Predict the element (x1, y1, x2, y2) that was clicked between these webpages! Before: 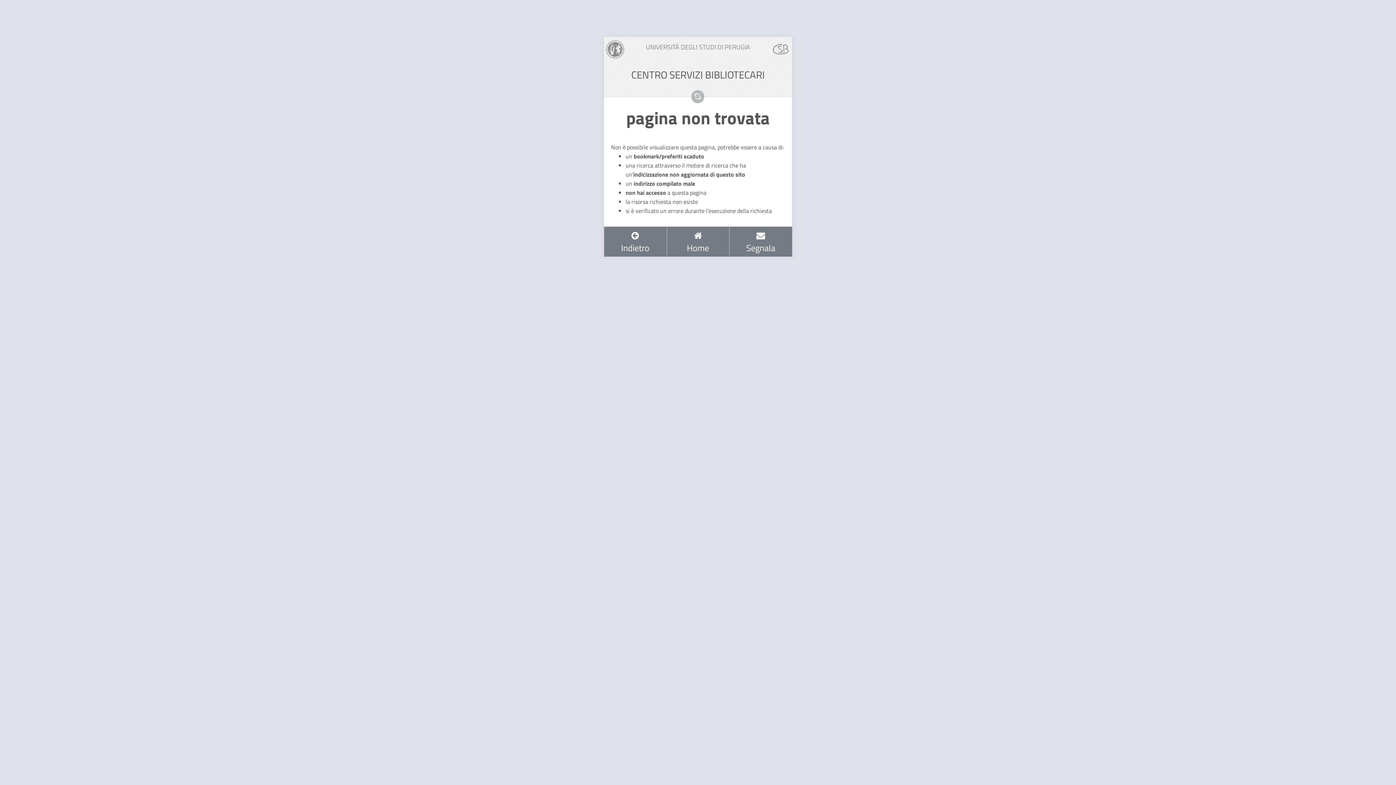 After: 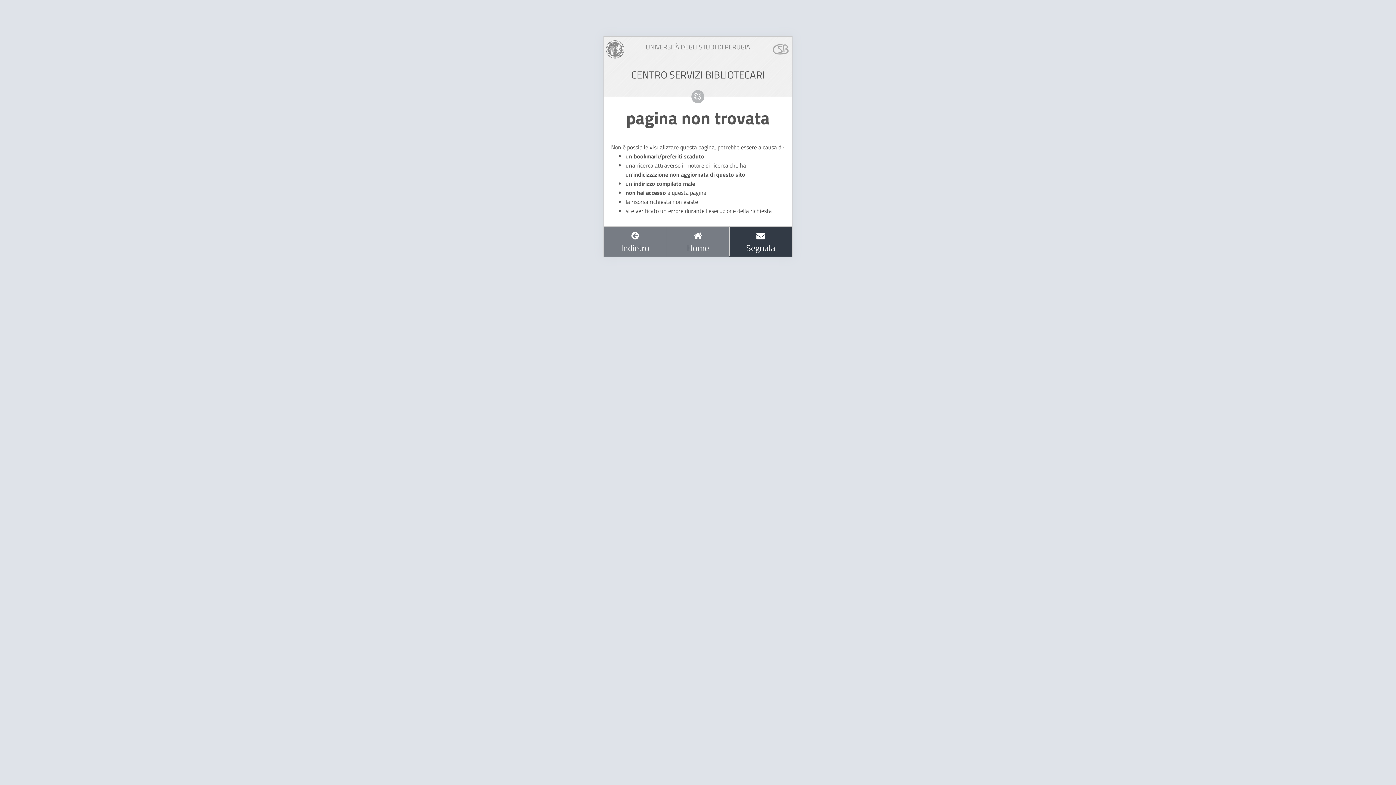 Action: label: 
Segnala bbox: (729, 226, 792, 256)